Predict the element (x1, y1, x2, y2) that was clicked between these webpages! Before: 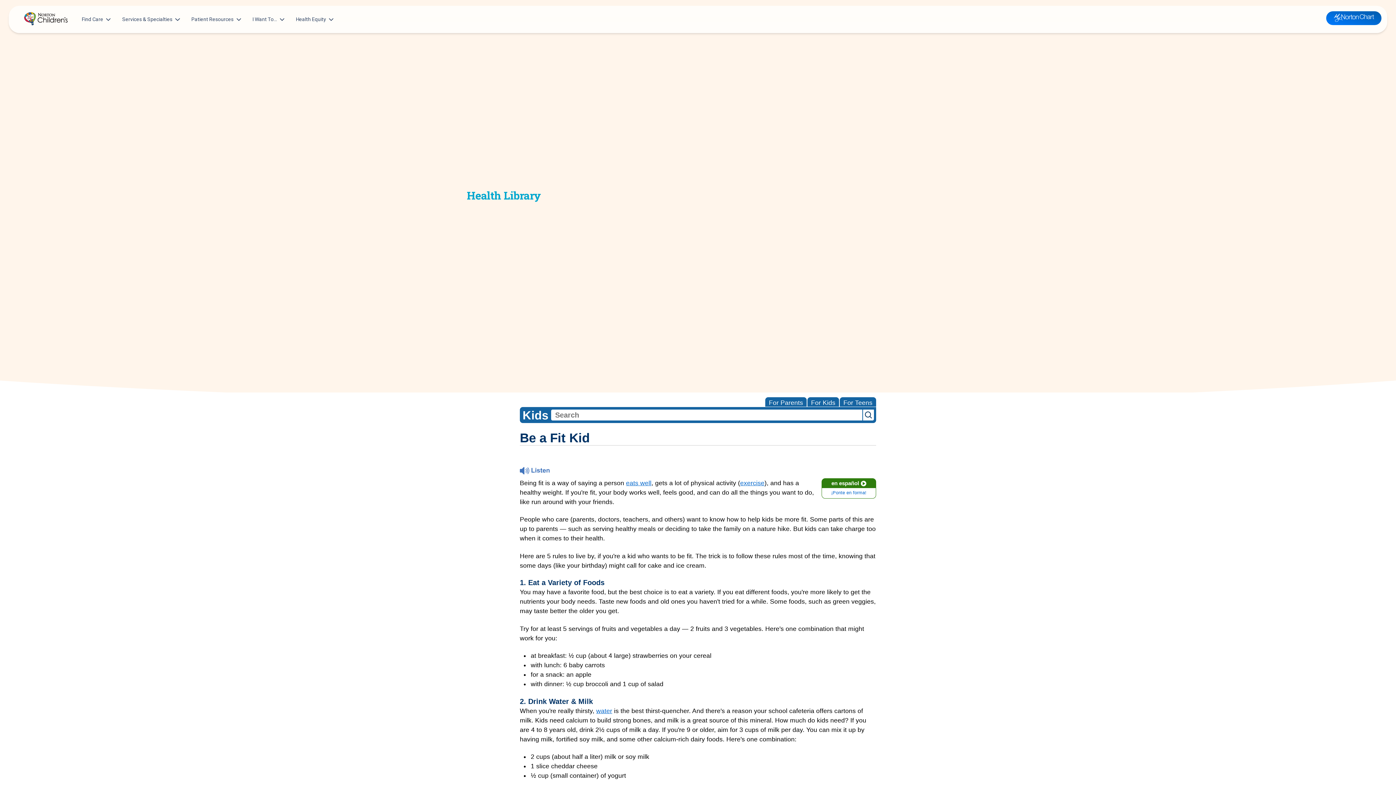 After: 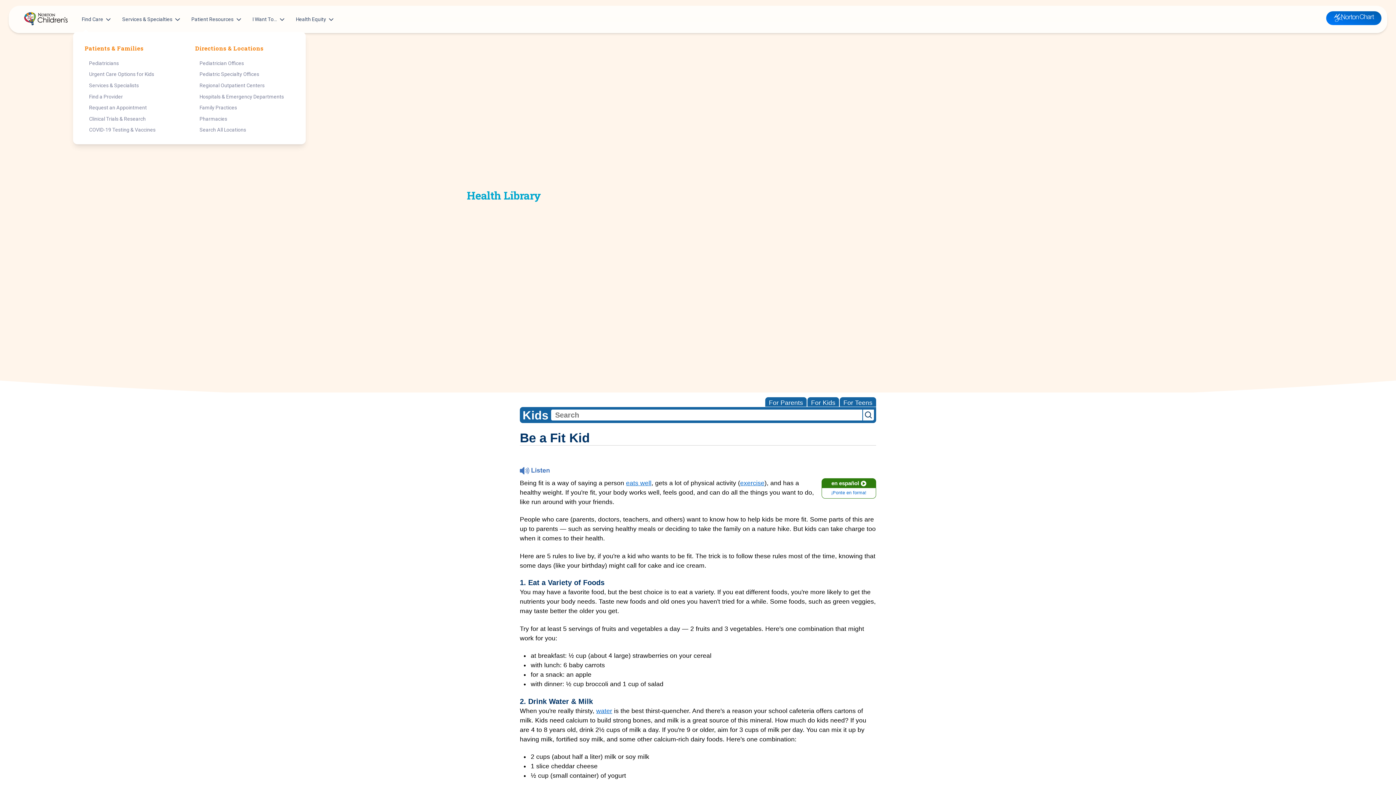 Action: bbox: (78, 12, 113, 26) label: Find Care